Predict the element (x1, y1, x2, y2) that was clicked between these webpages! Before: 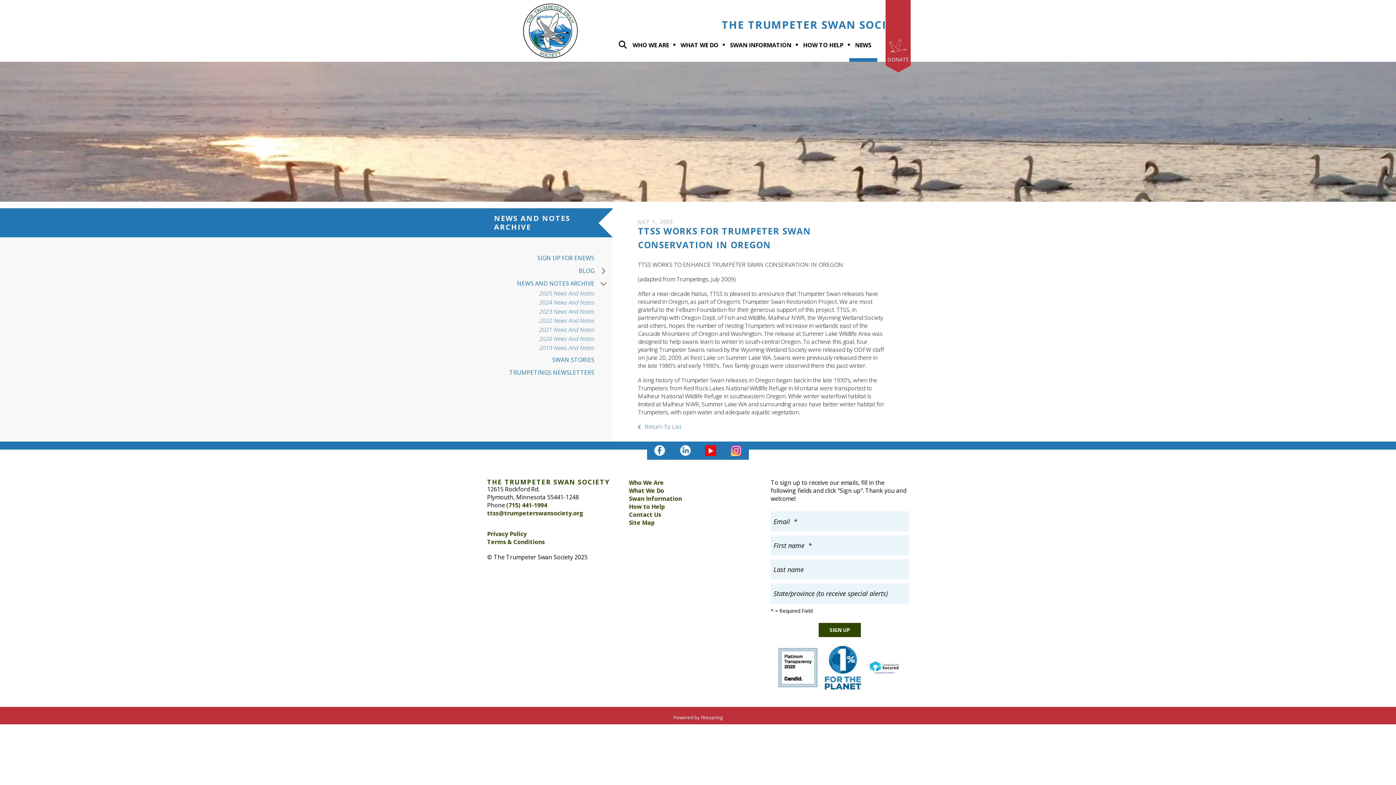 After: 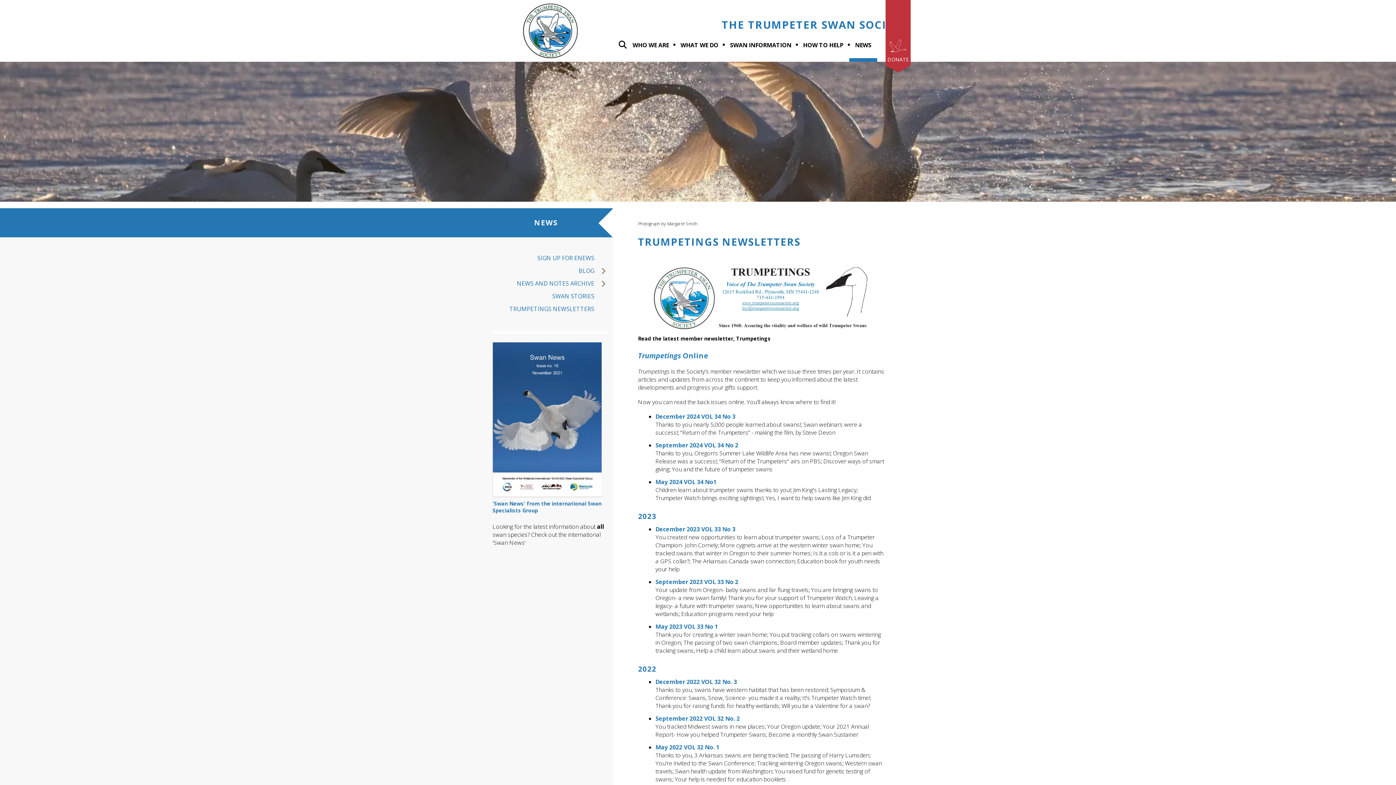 Action: label: TRUMPETINGS NEWSLETTERS bbox: (485, 367, 612, 378)